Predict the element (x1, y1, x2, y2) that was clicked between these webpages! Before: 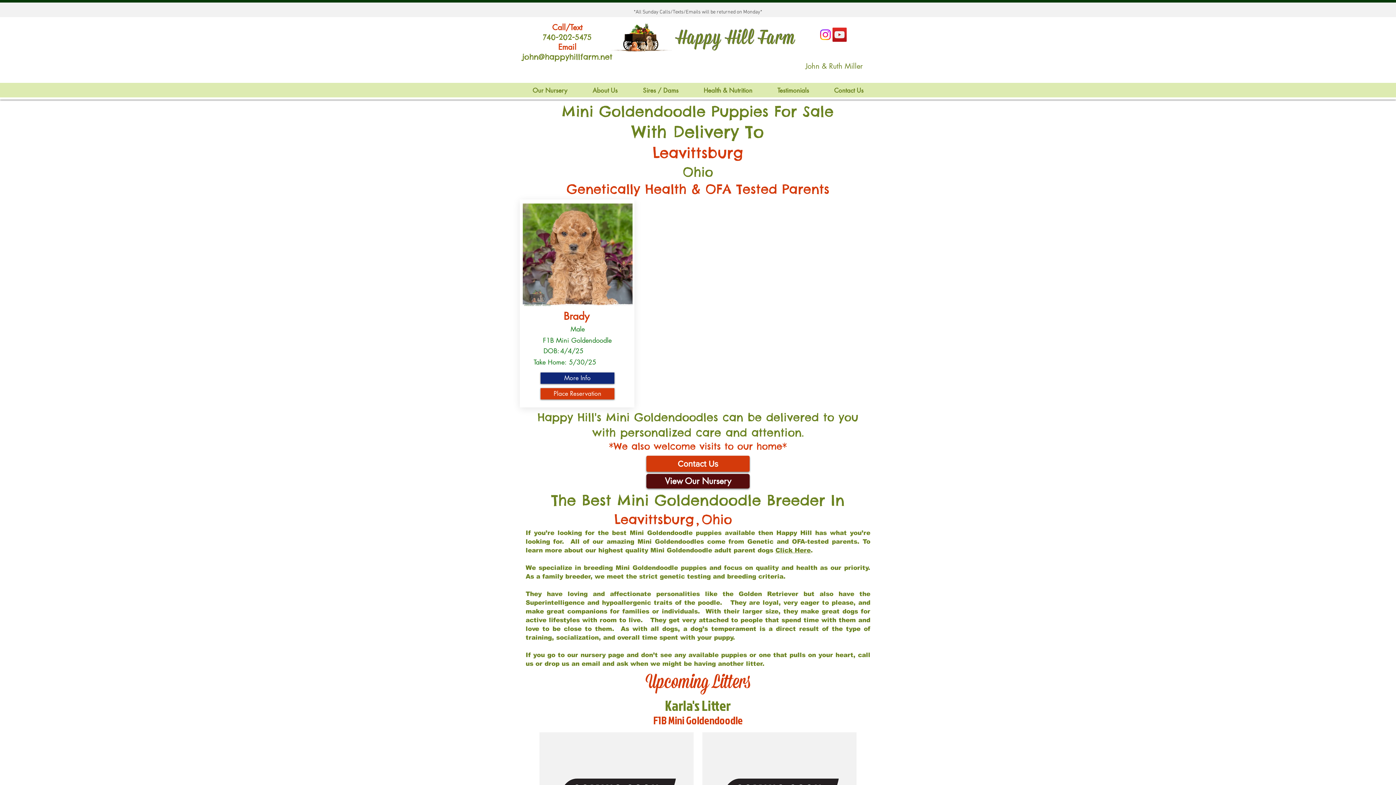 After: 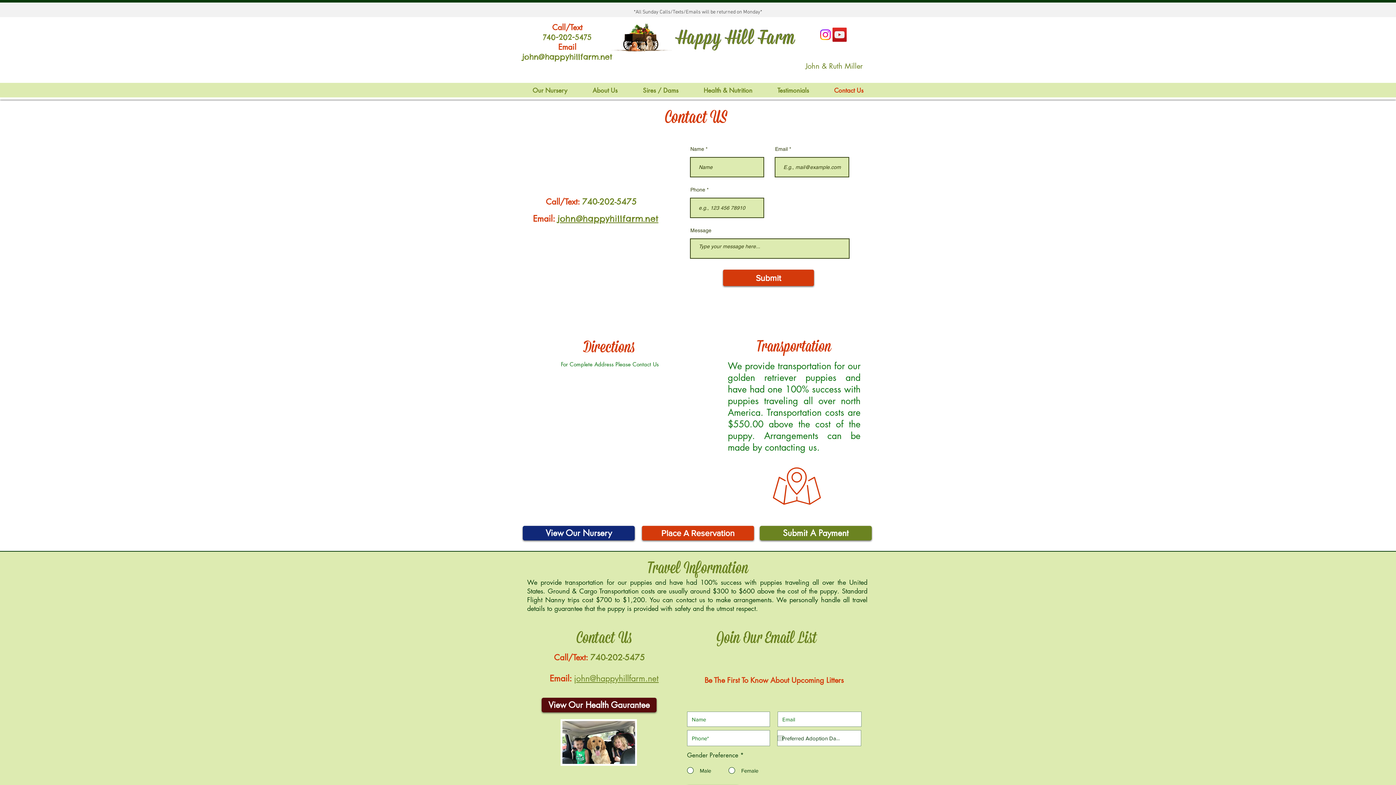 Action: bbox: (821, 85, 876, 96) label: Contact Us